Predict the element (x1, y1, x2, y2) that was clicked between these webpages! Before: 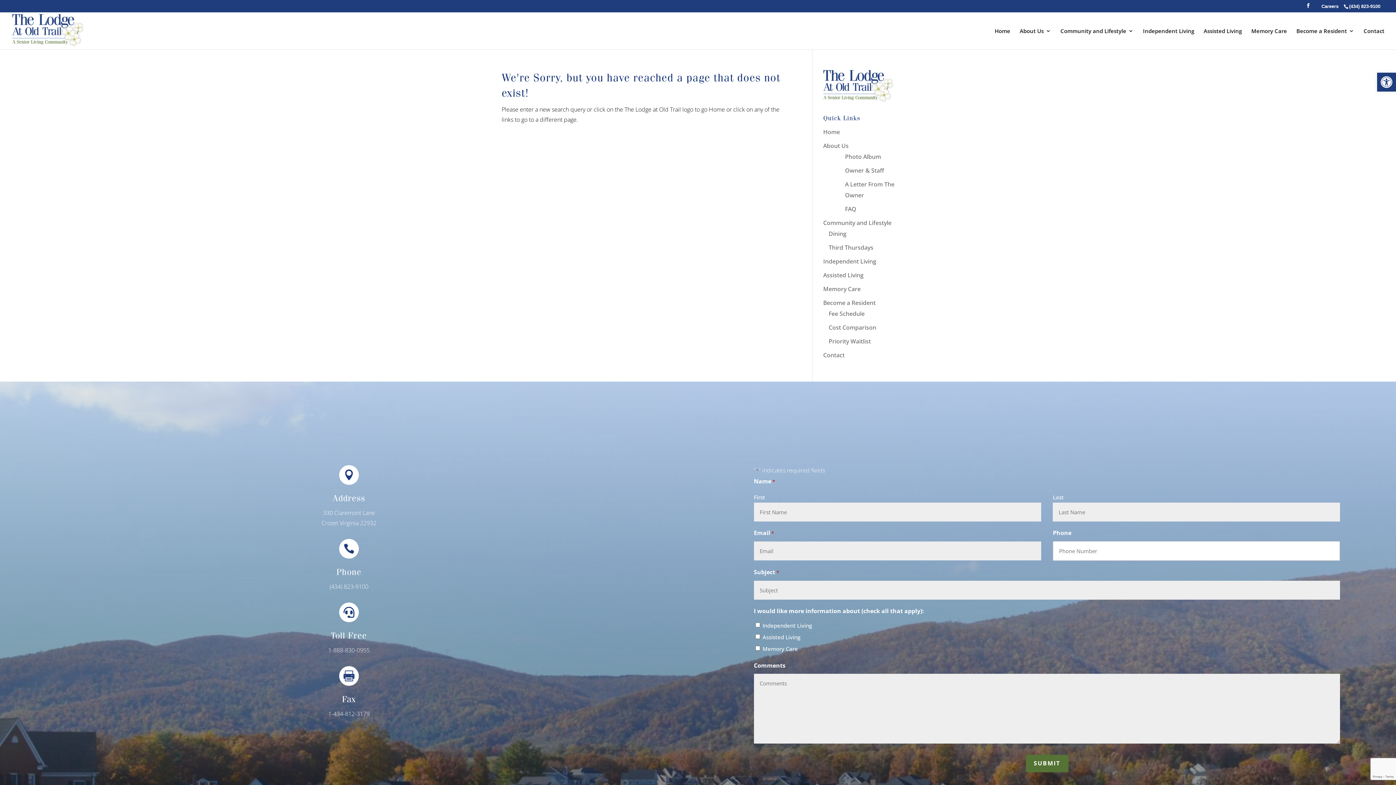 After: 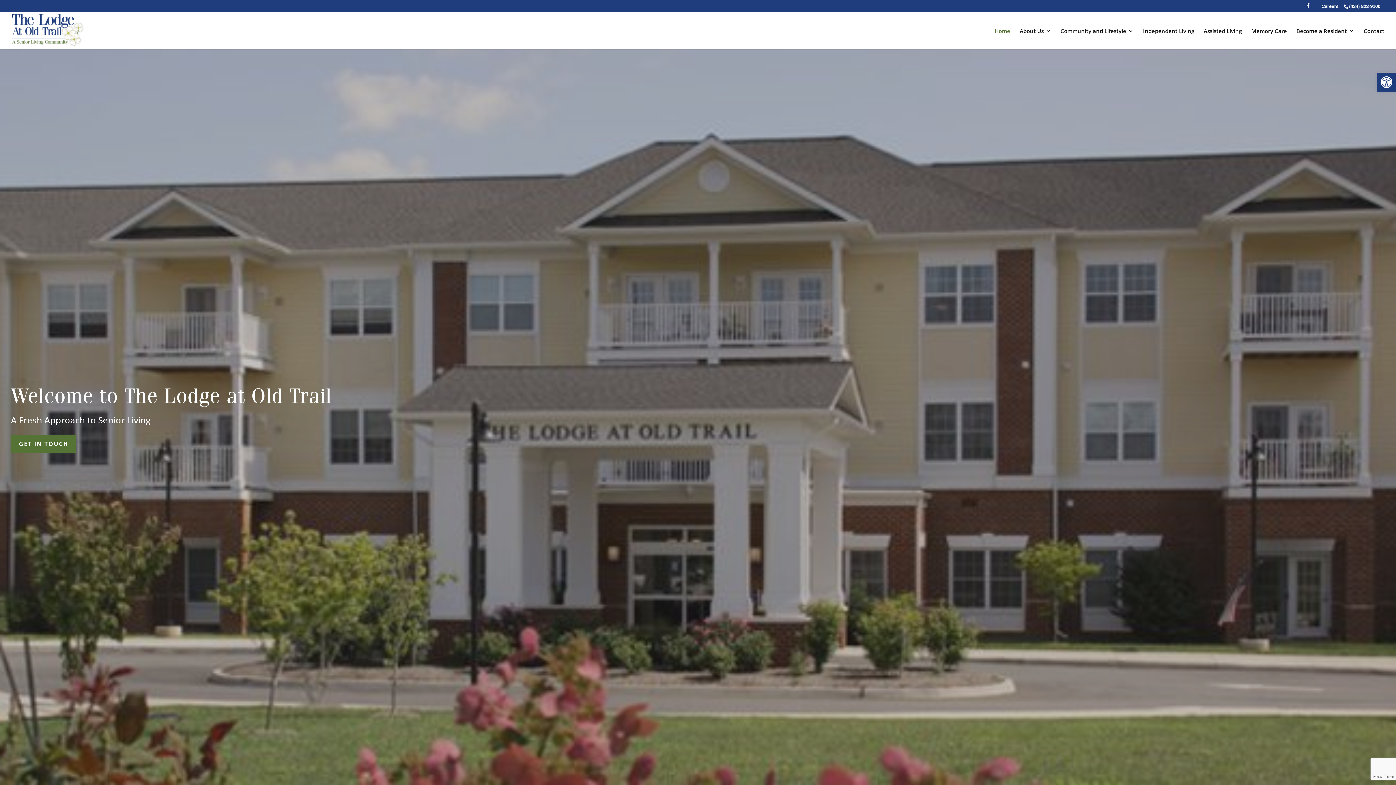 Action: bbox: (994, 28, 1010, 49) label: Home